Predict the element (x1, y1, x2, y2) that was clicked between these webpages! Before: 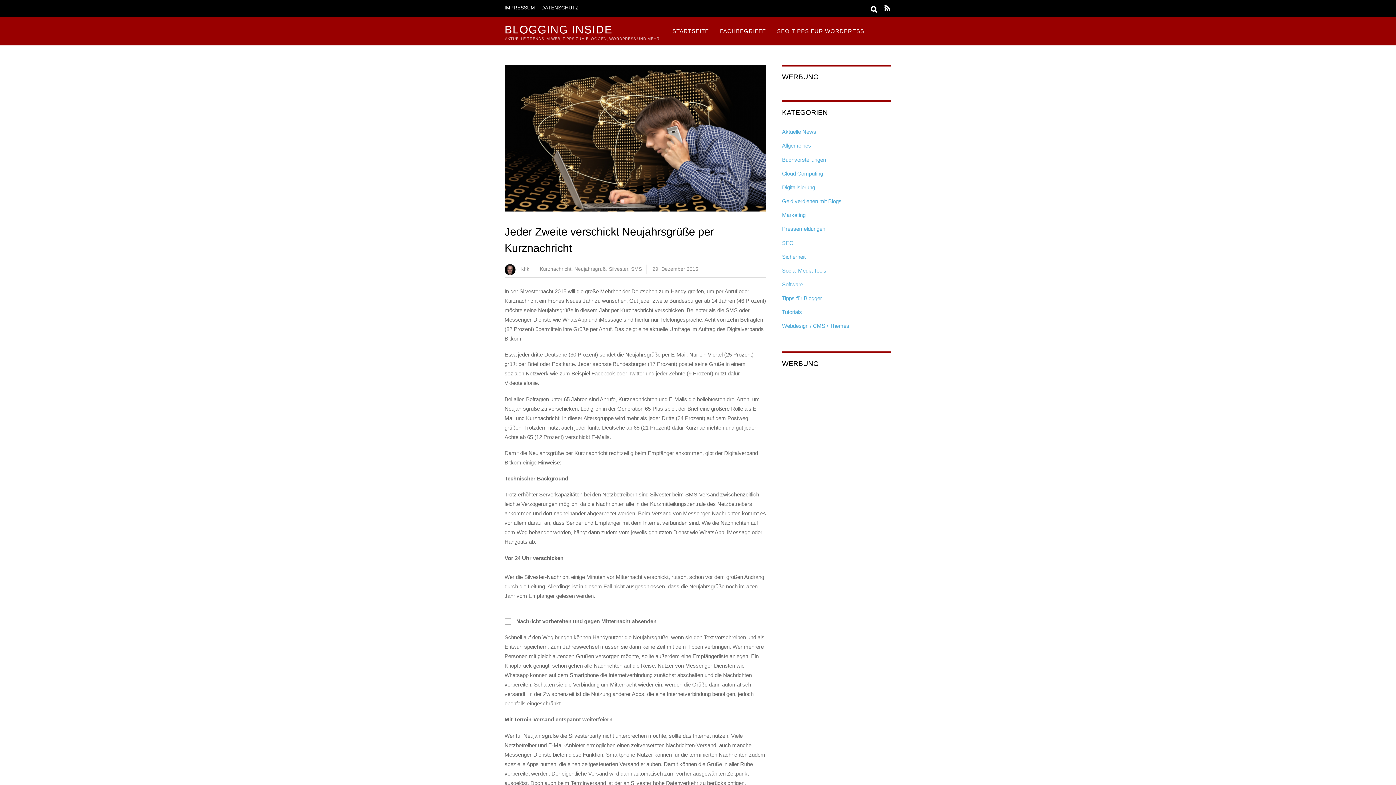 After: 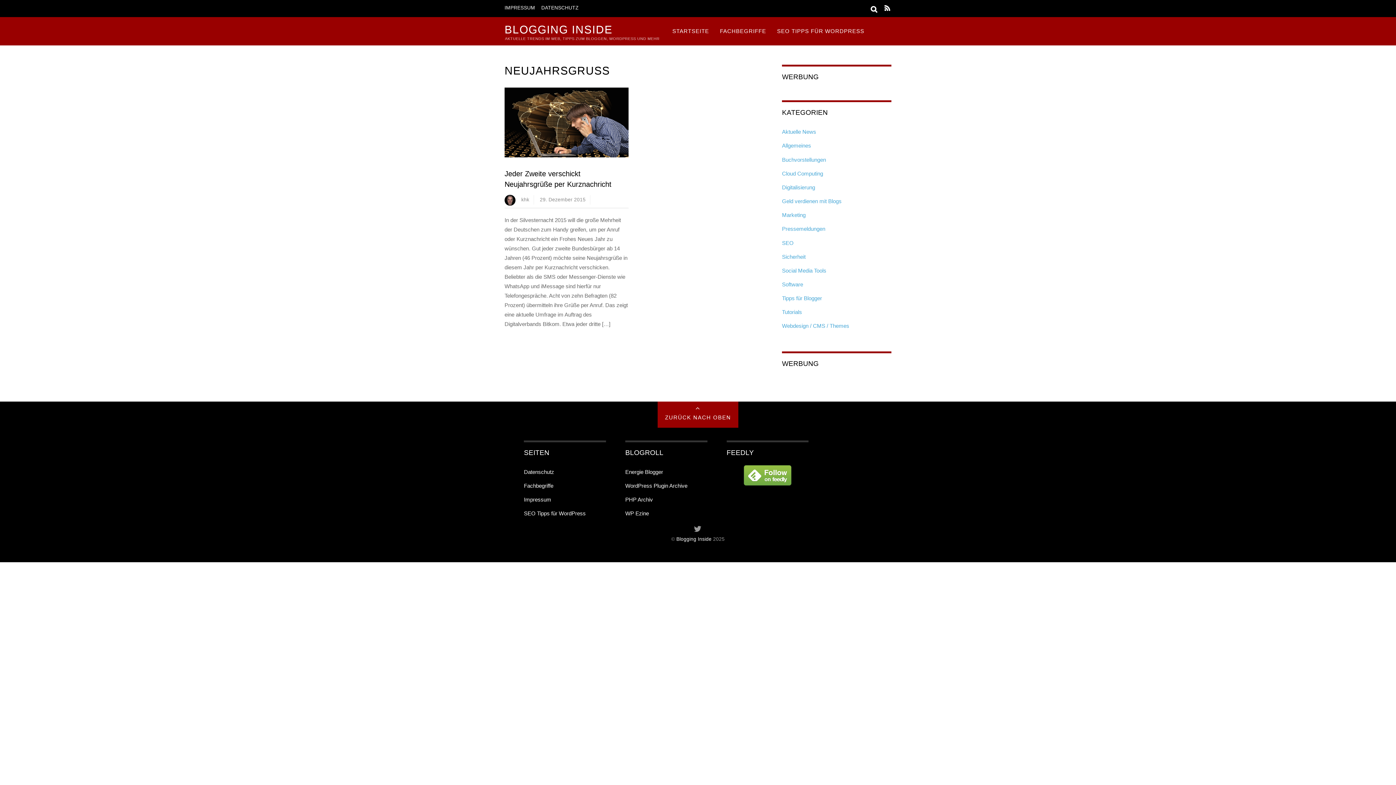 Action: label: Neujahrsgruß bbox: (574, 266, 606, 272)